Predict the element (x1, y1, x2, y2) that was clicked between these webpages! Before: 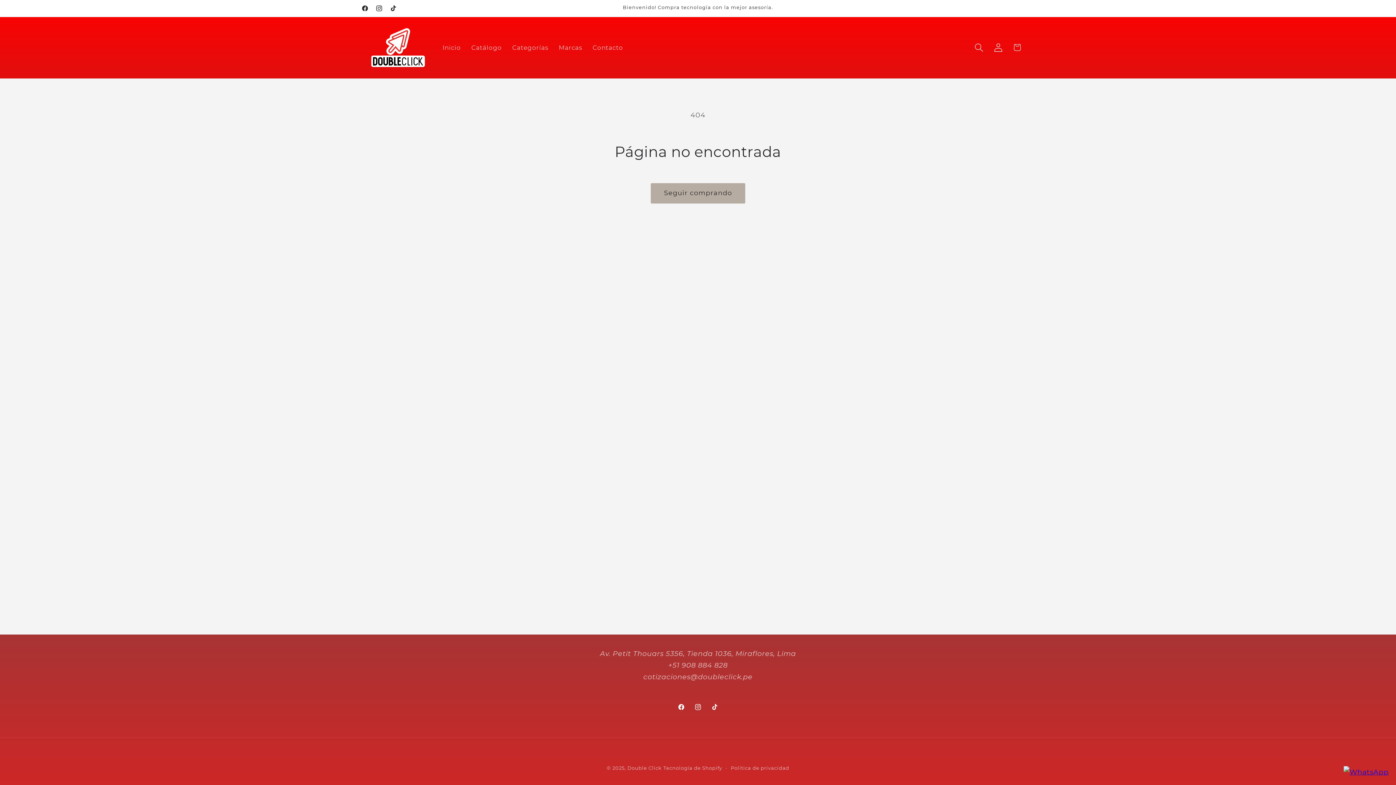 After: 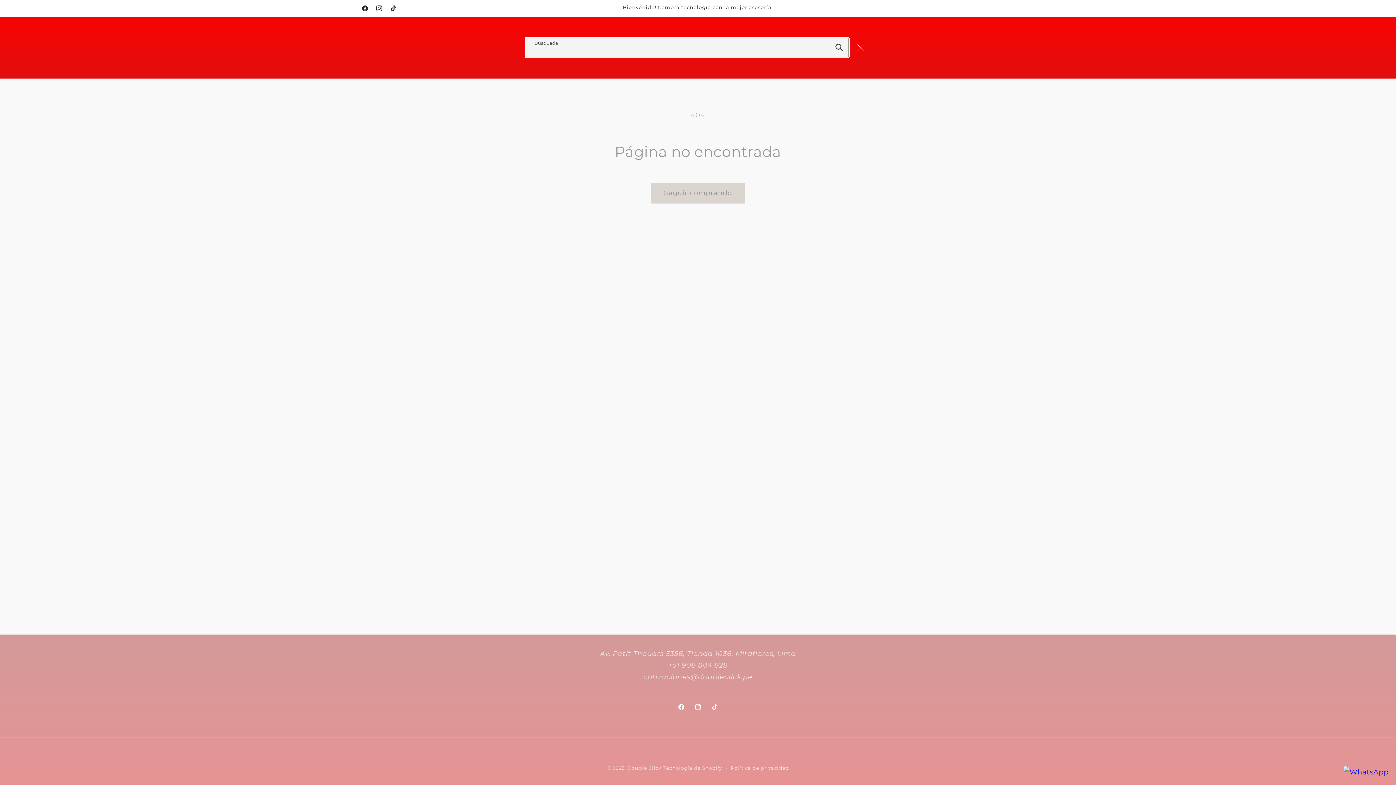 Action: bbox: (969, 37, 988, 57) label: Búsqueda